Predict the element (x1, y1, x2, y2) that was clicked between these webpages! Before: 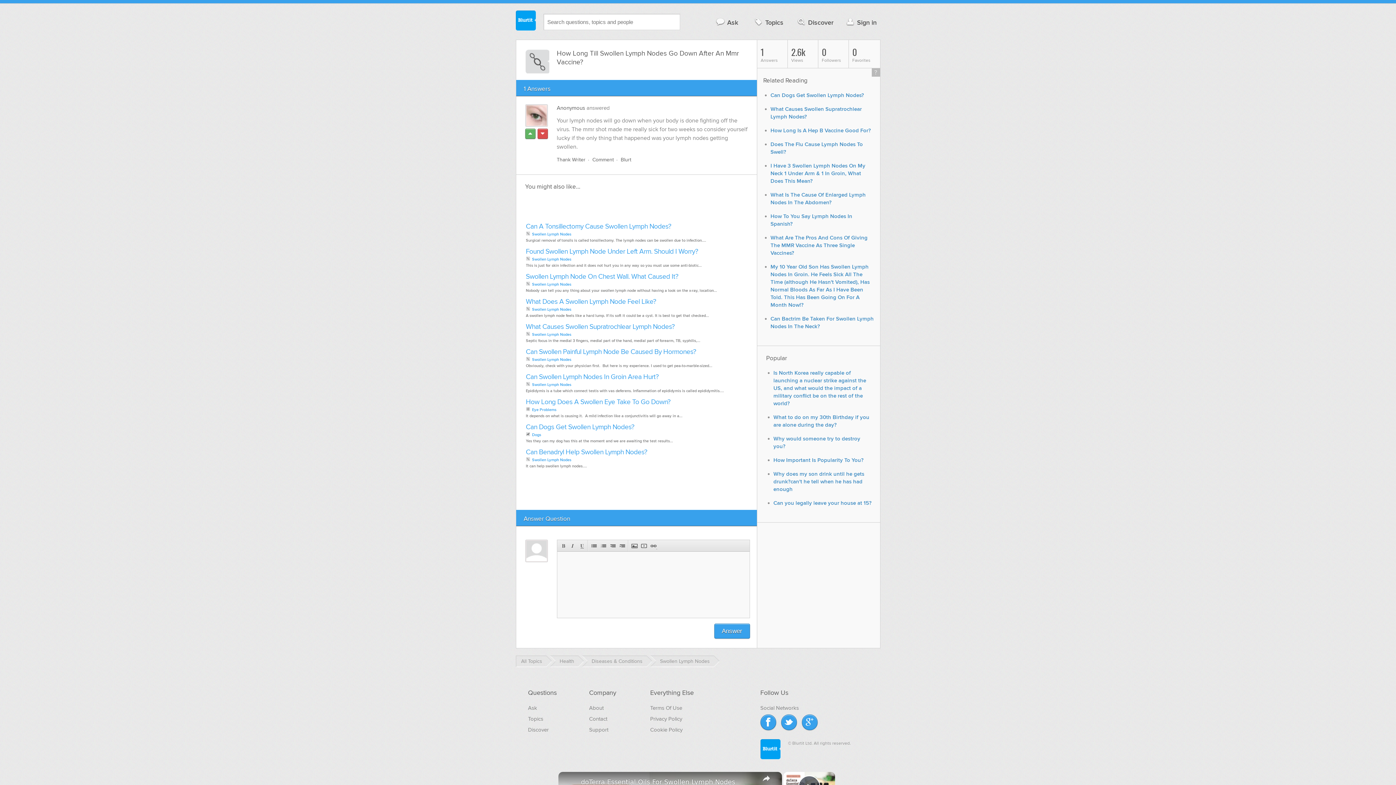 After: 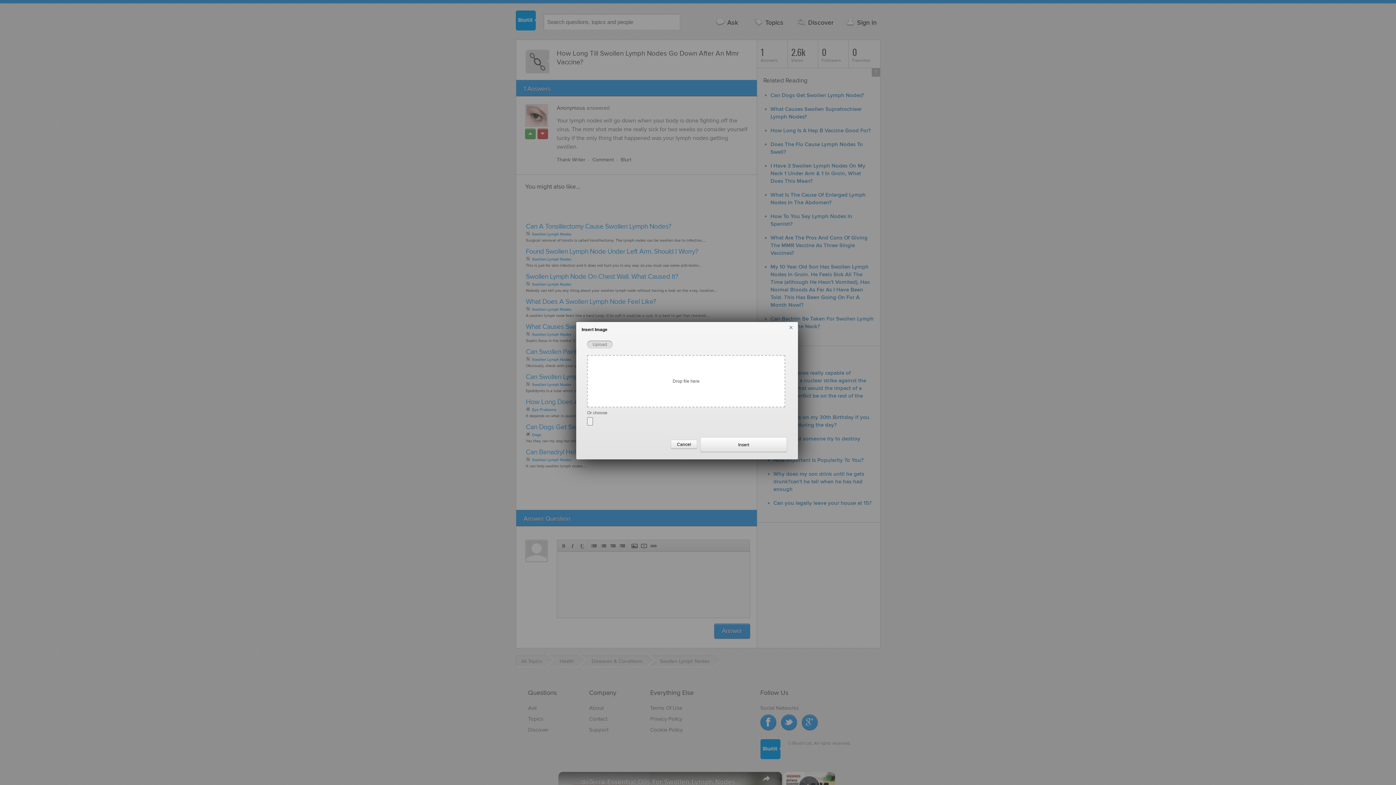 Action: bbox: (629, 541, 638, 550)